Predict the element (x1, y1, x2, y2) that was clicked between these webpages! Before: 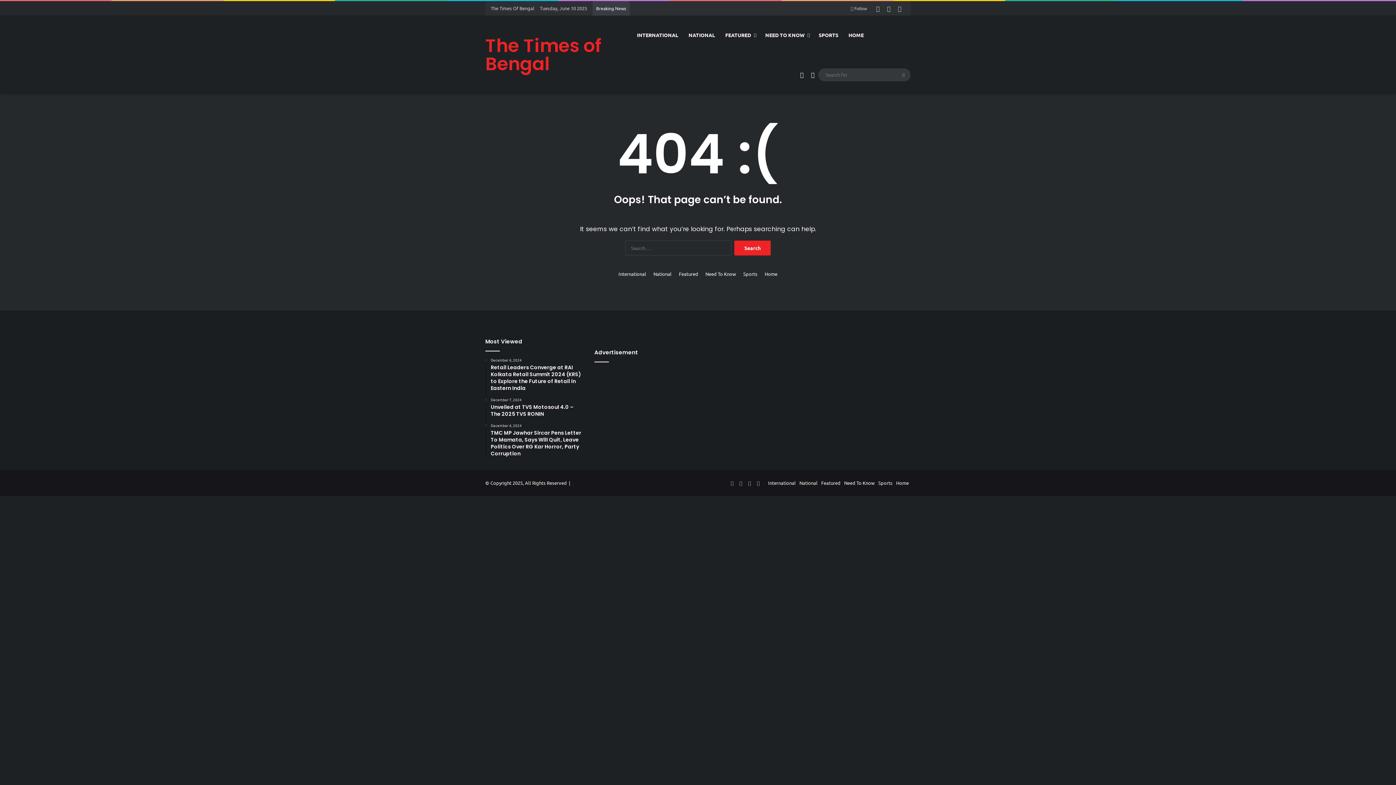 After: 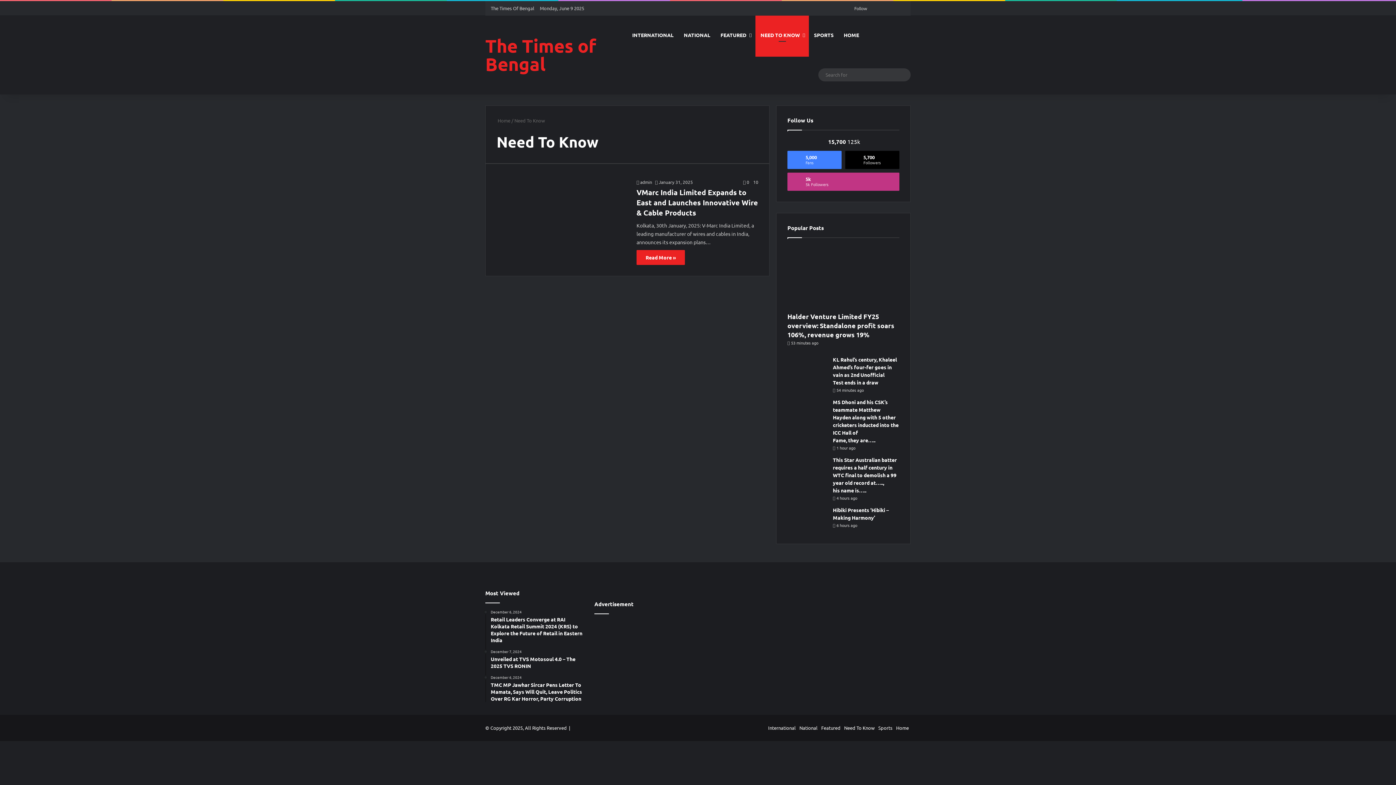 Action: bbox: (760, 15, 813, 54) label: NEED TO KNOW